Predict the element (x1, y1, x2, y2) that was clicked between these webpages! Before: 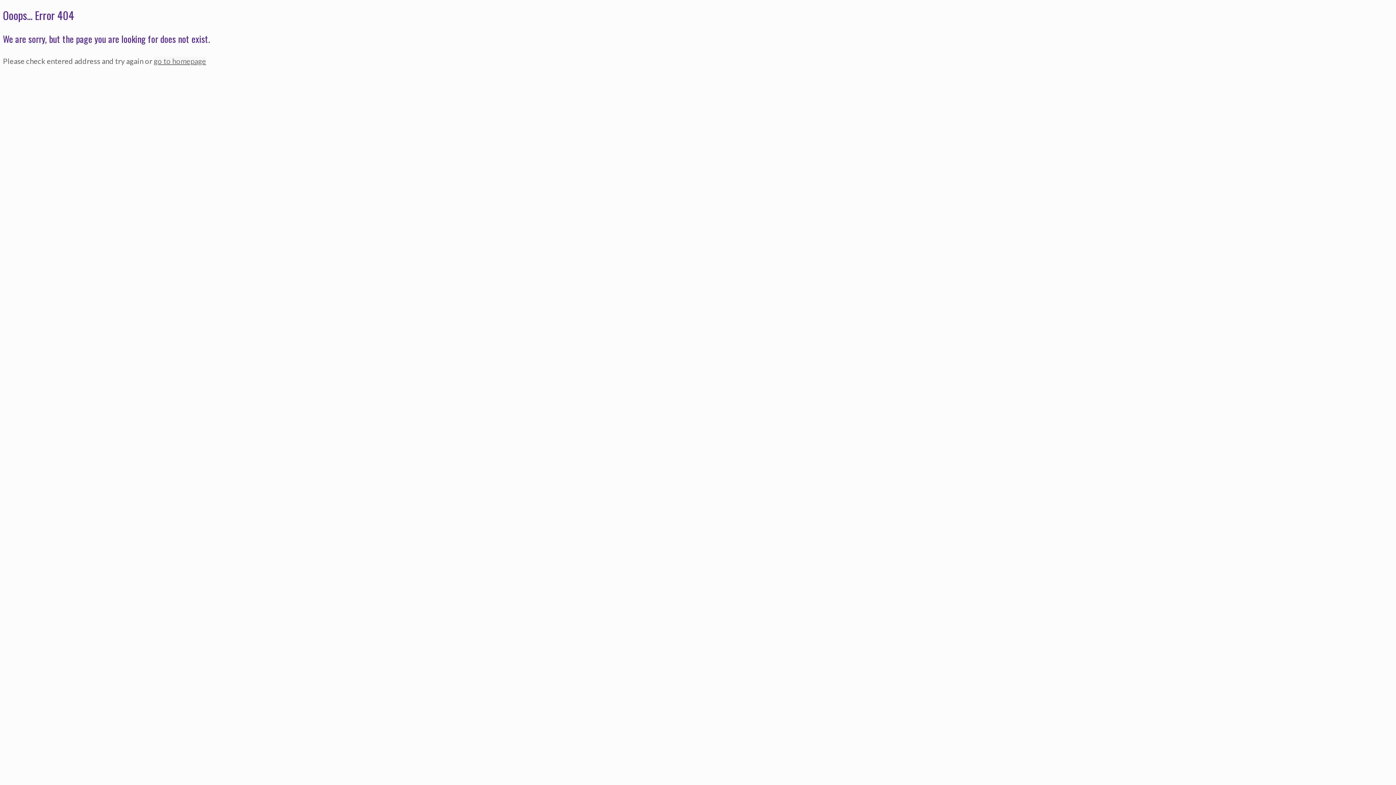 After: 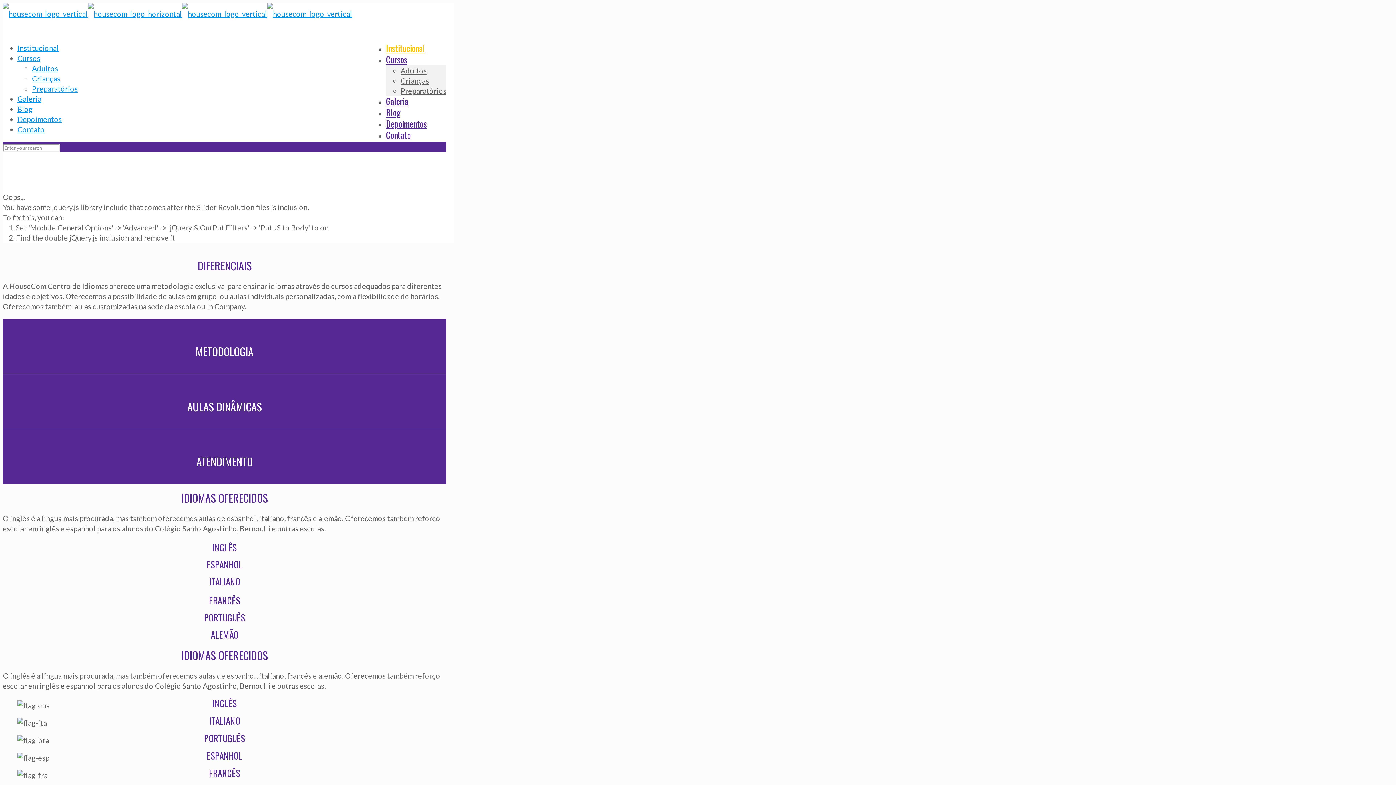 Action: label: go to homepage bbox: (153, 56, 206, 65)